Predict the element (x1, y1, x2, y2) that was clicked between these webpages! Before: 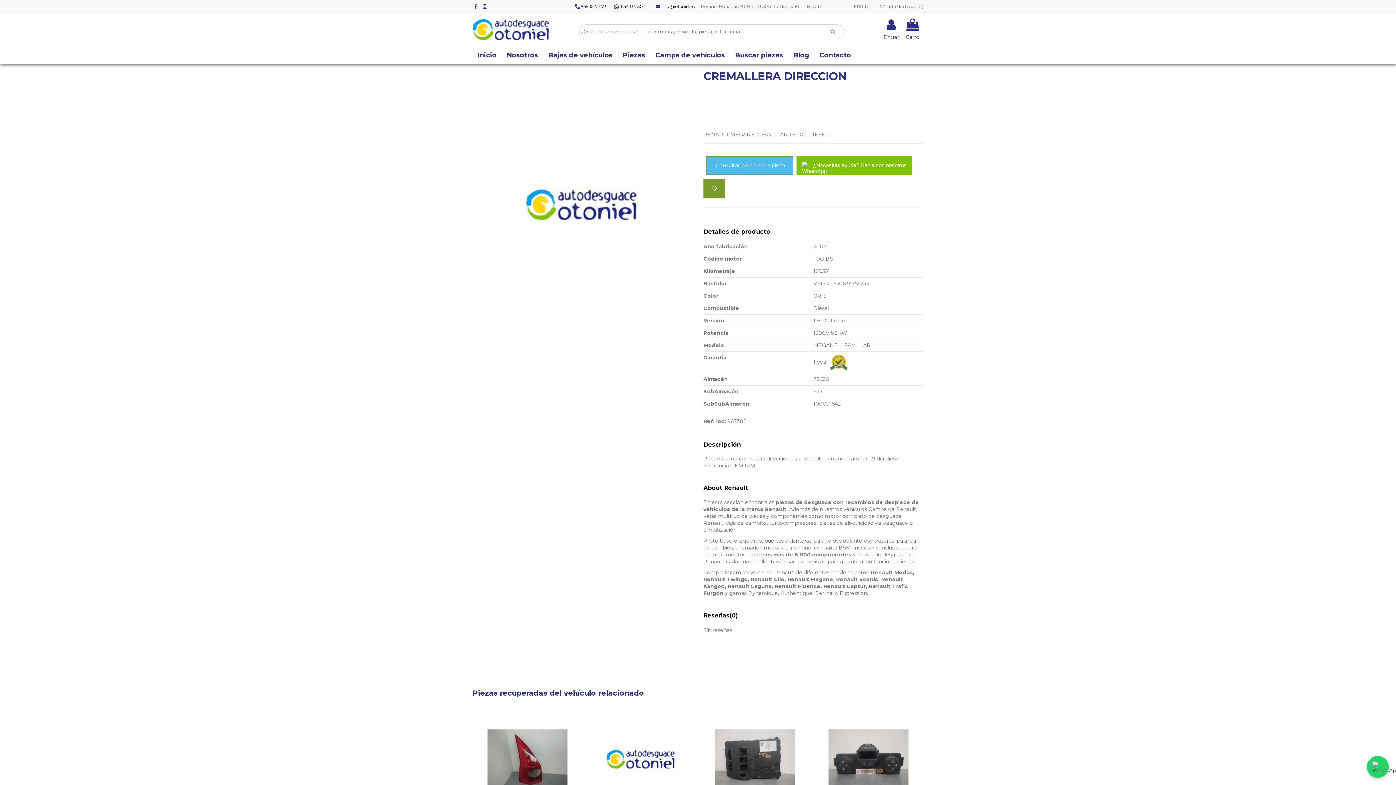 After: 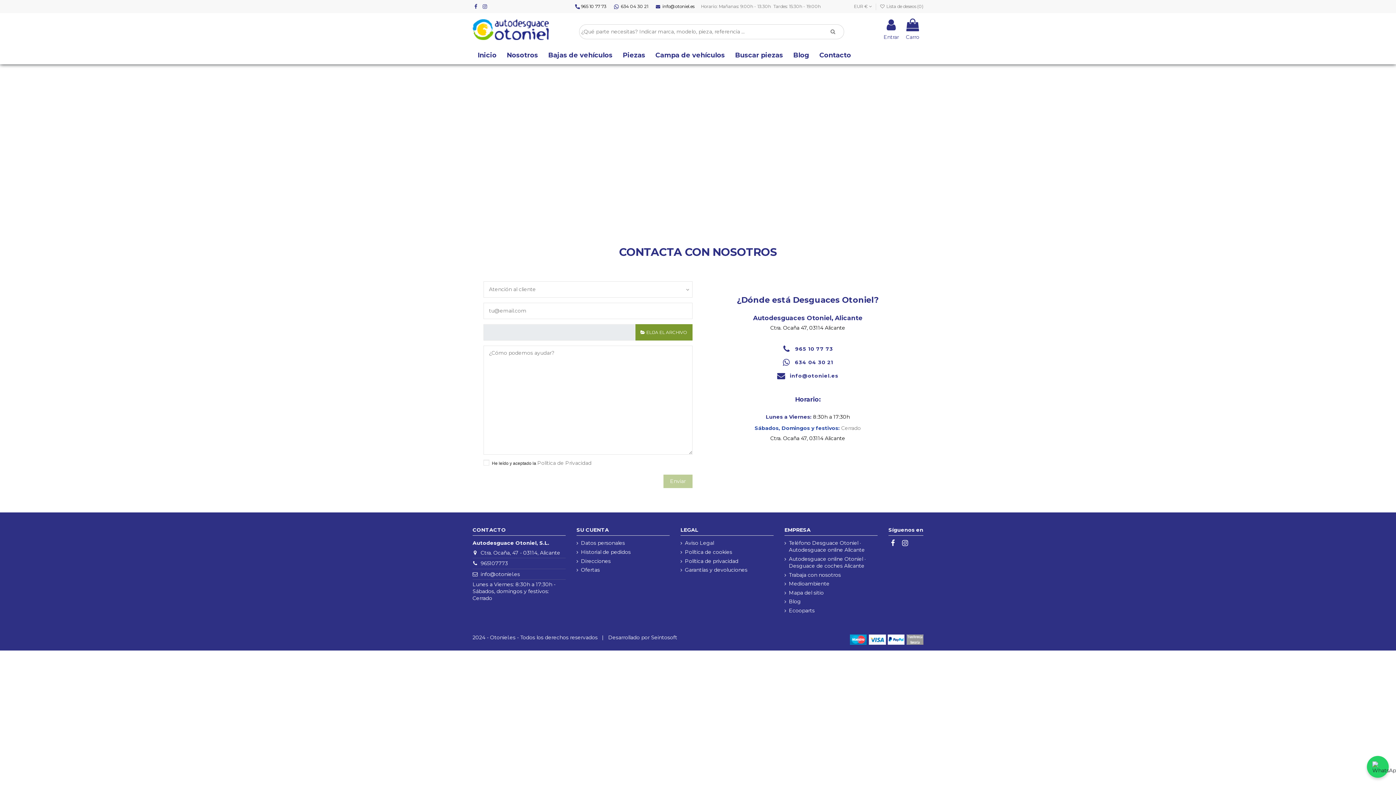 Action: bbox: (814, 46, 856, 64) label: Contacto